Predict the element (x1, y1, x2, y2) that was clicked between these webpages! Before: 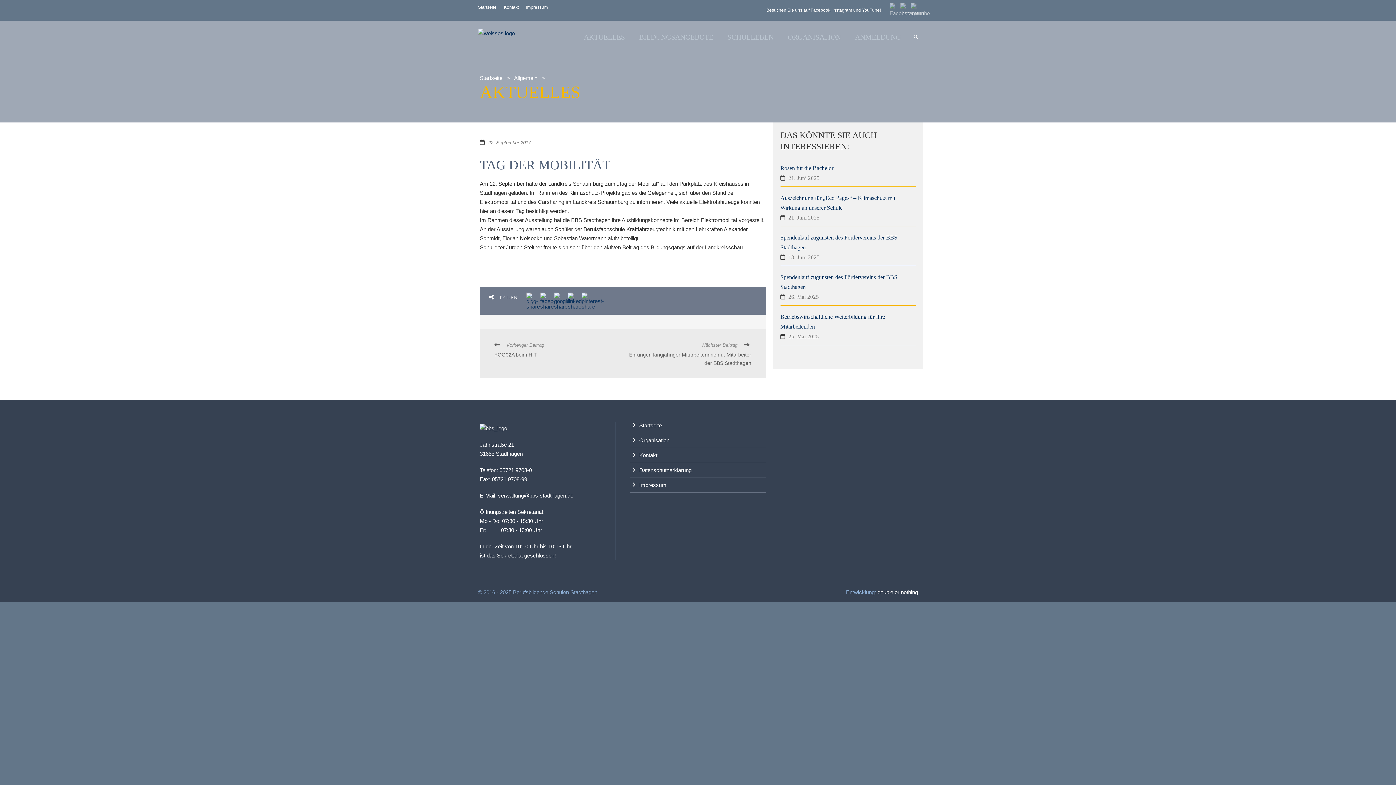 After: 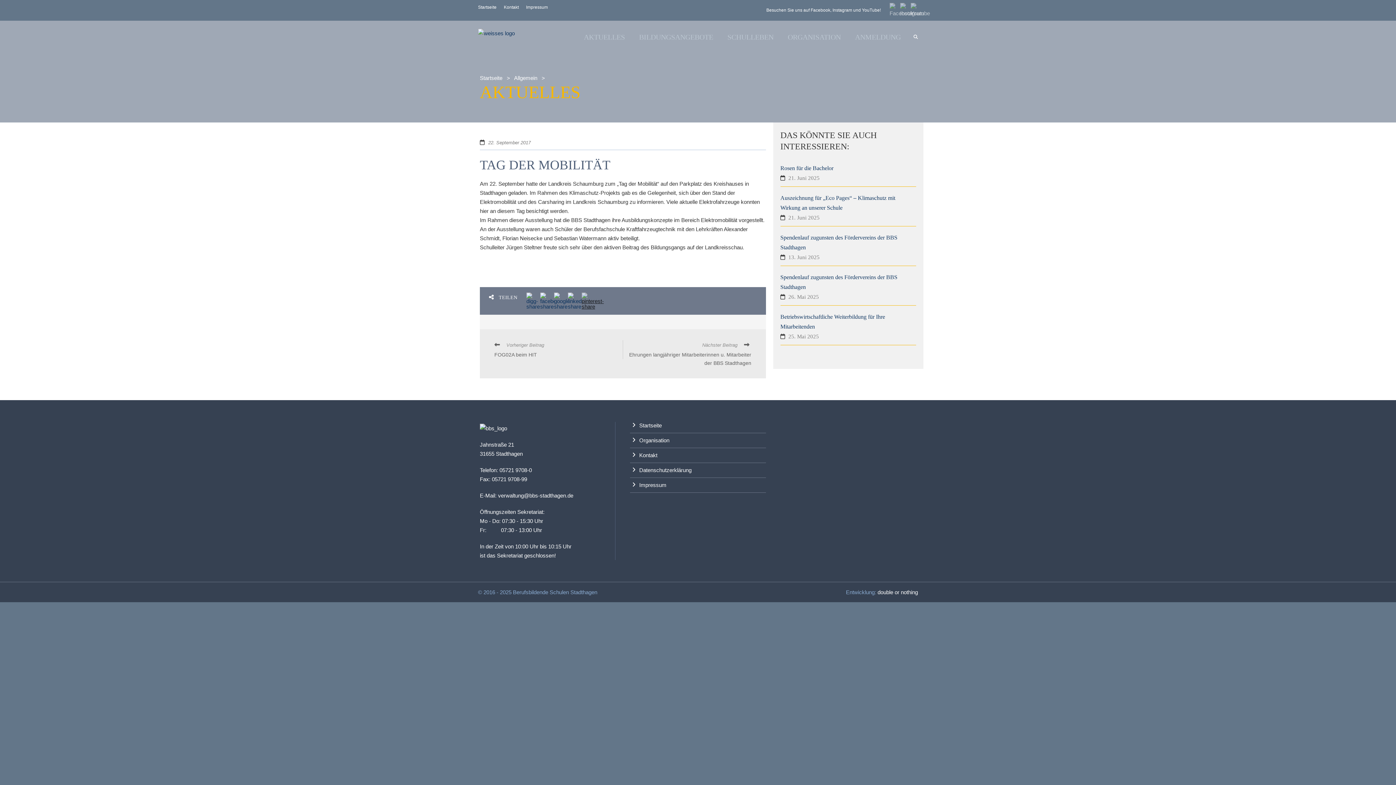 Action: bbox: (581, 292, 592, 309)